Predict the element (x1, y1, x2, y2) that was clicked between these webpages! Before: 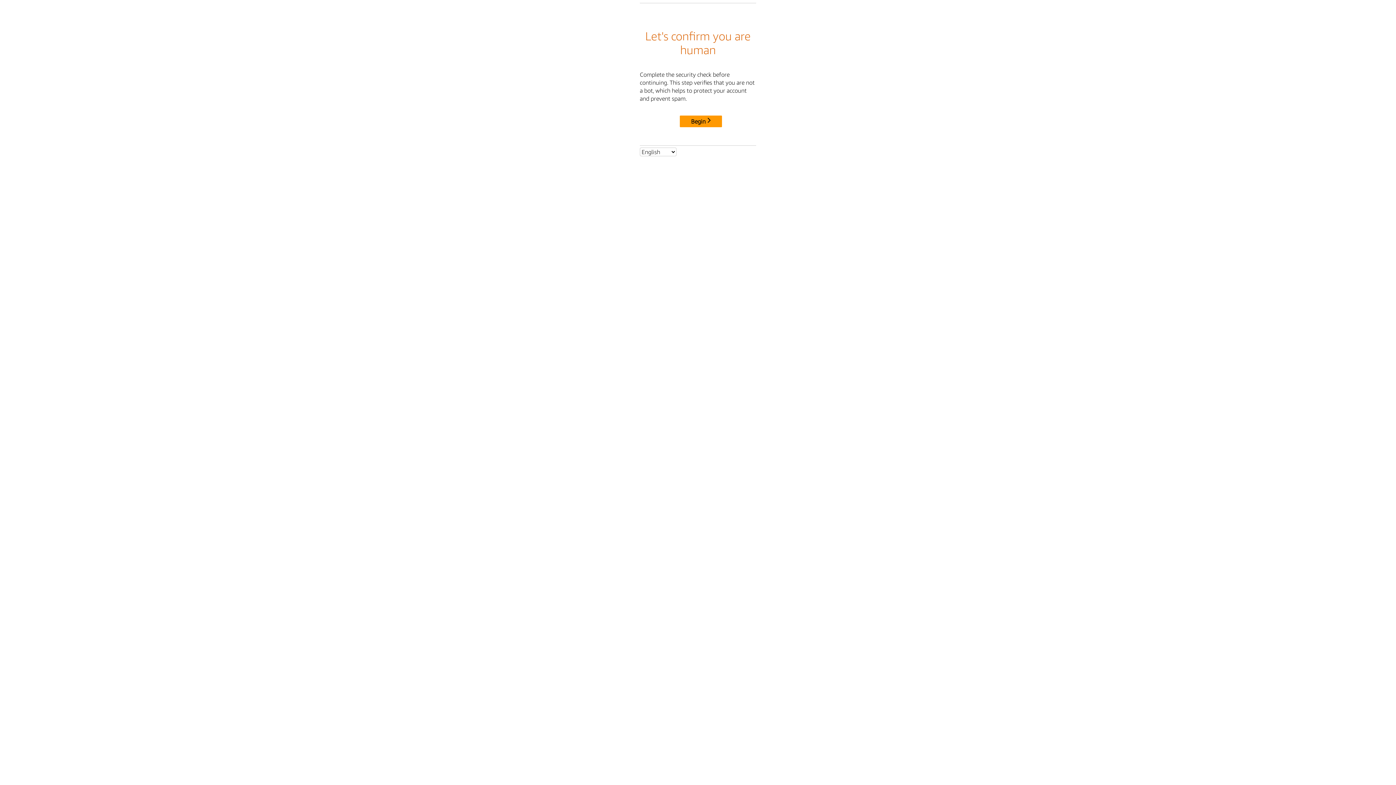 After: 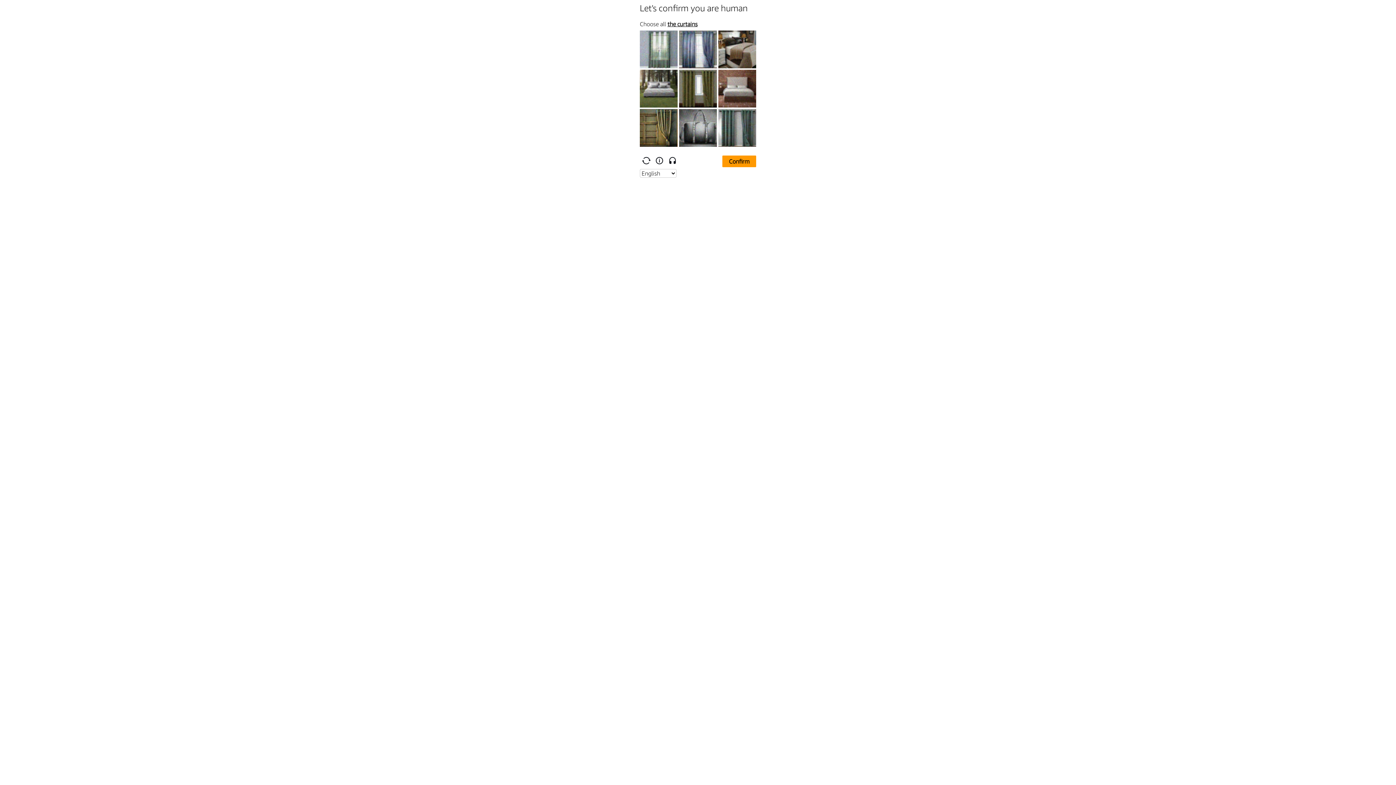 Action: bbox: (680, 115, 722, 127) label: Begin